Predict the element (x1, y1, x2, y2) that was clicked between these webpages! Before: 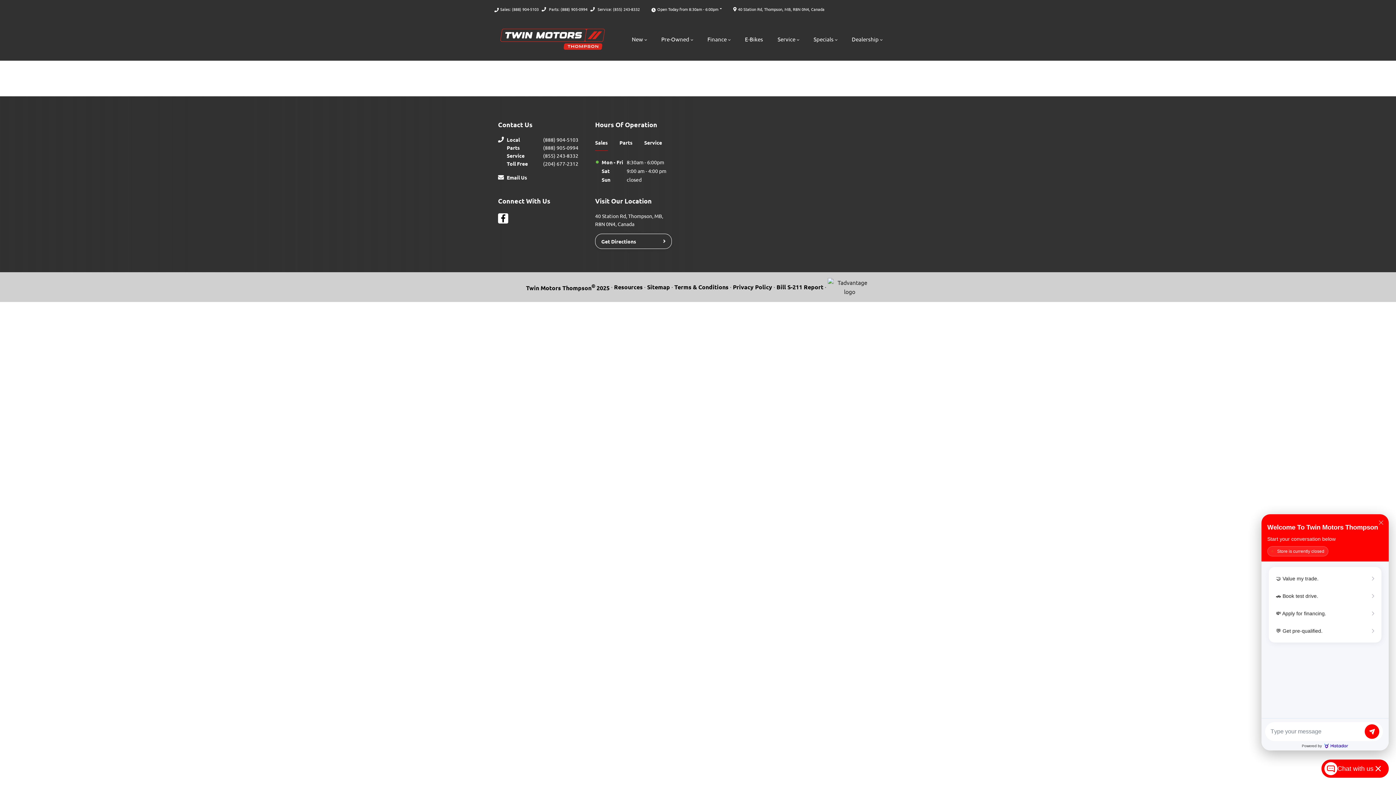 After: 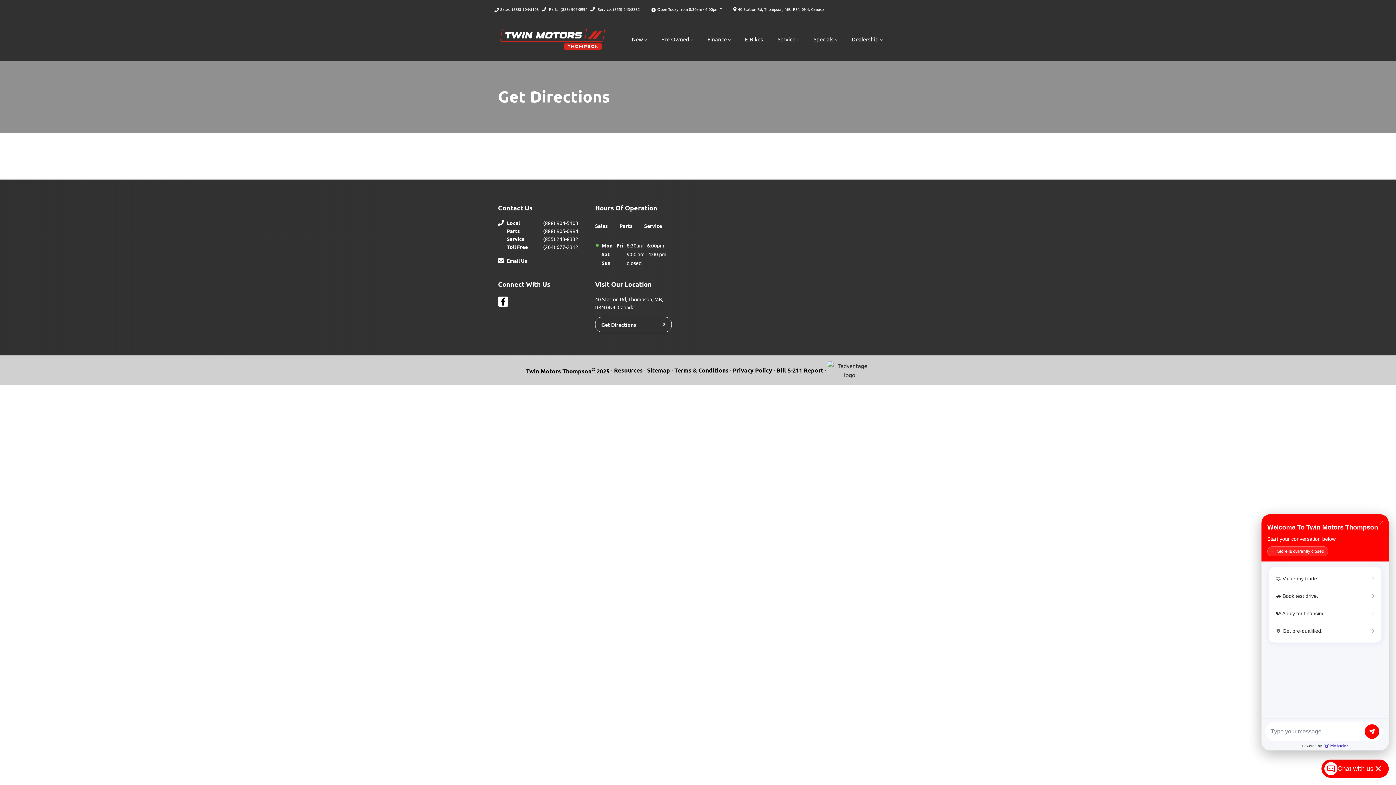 Action: bbox: (733, 5, 824, 12) label: 40 Station Rd, Thompson, MB, R8N 0N4, Canada